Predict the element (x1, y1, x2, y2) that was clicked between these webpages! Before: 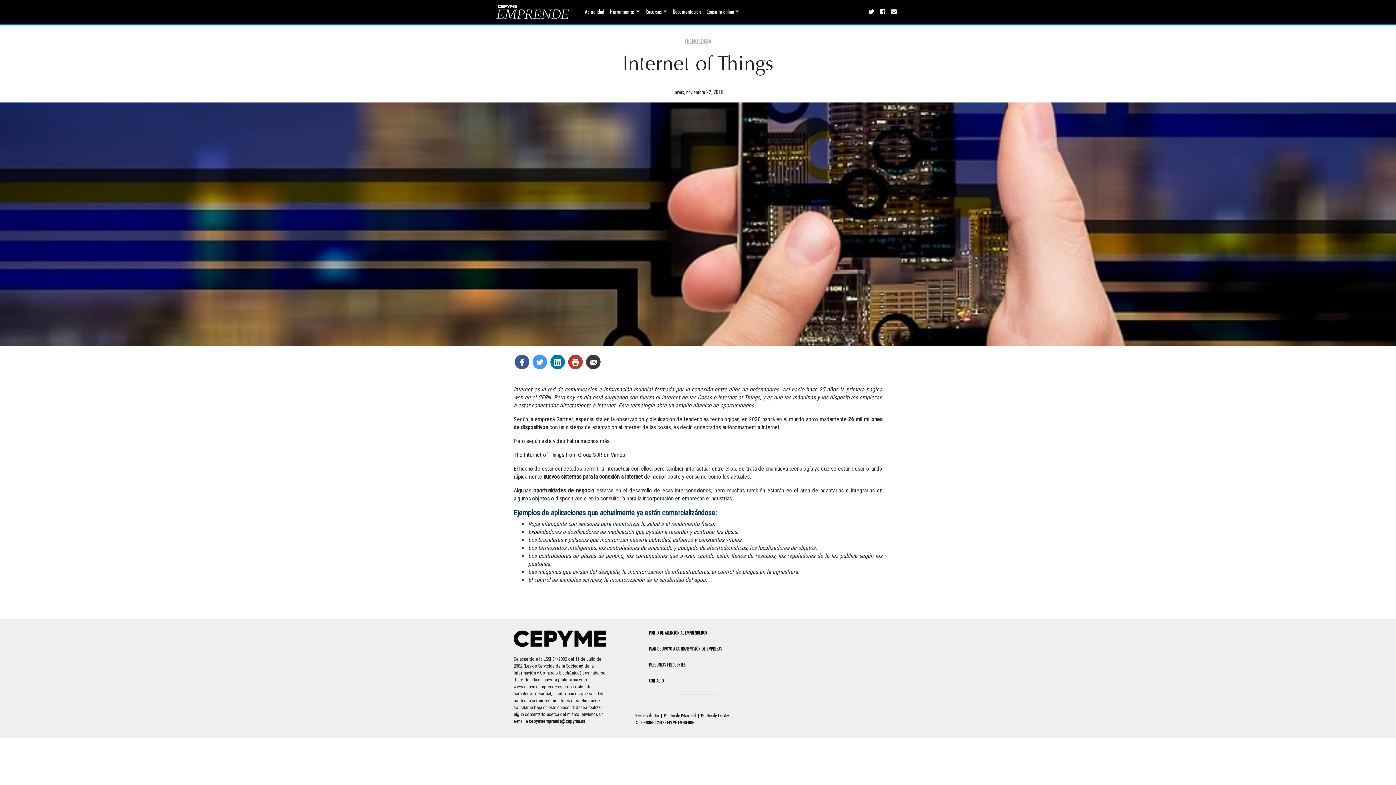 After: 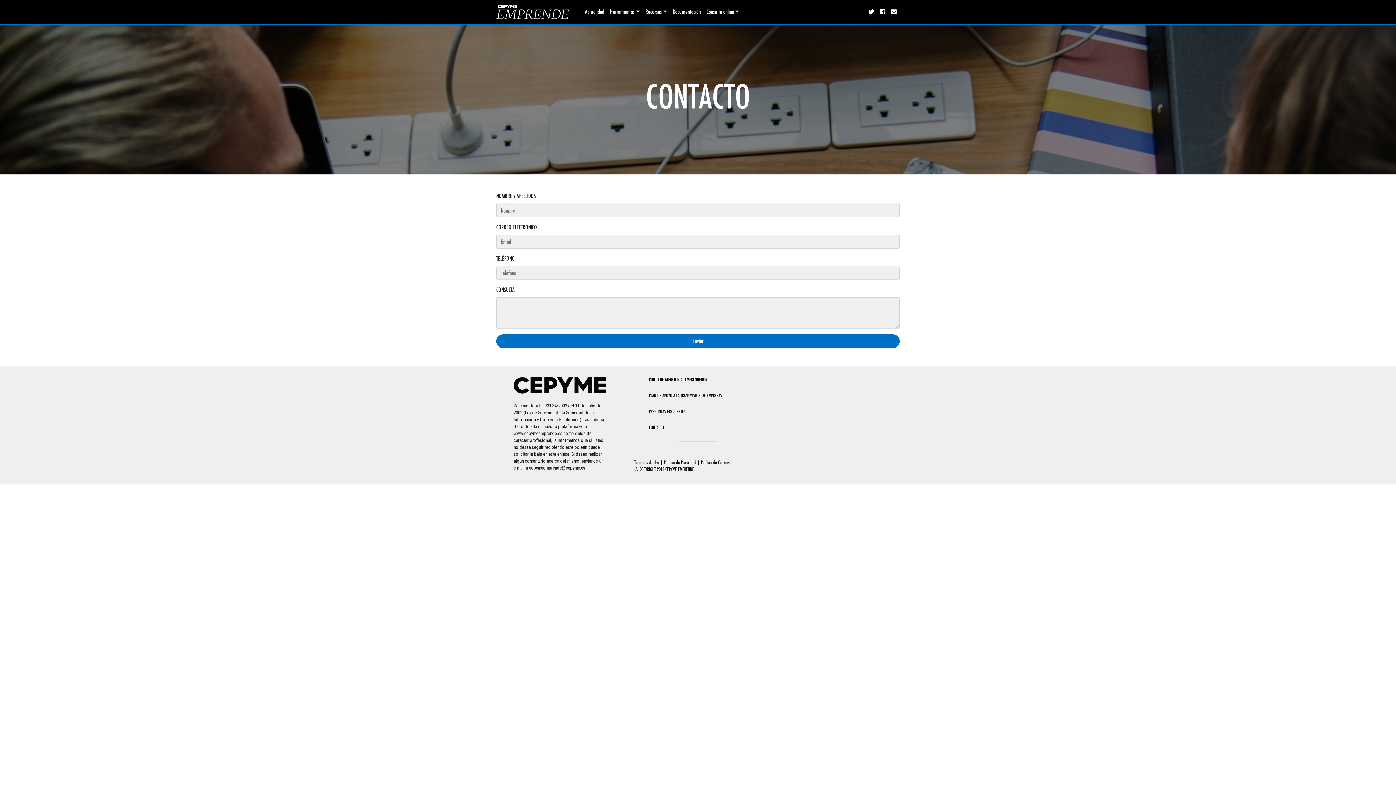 Action: bbox: (888, 4, 900, 19)